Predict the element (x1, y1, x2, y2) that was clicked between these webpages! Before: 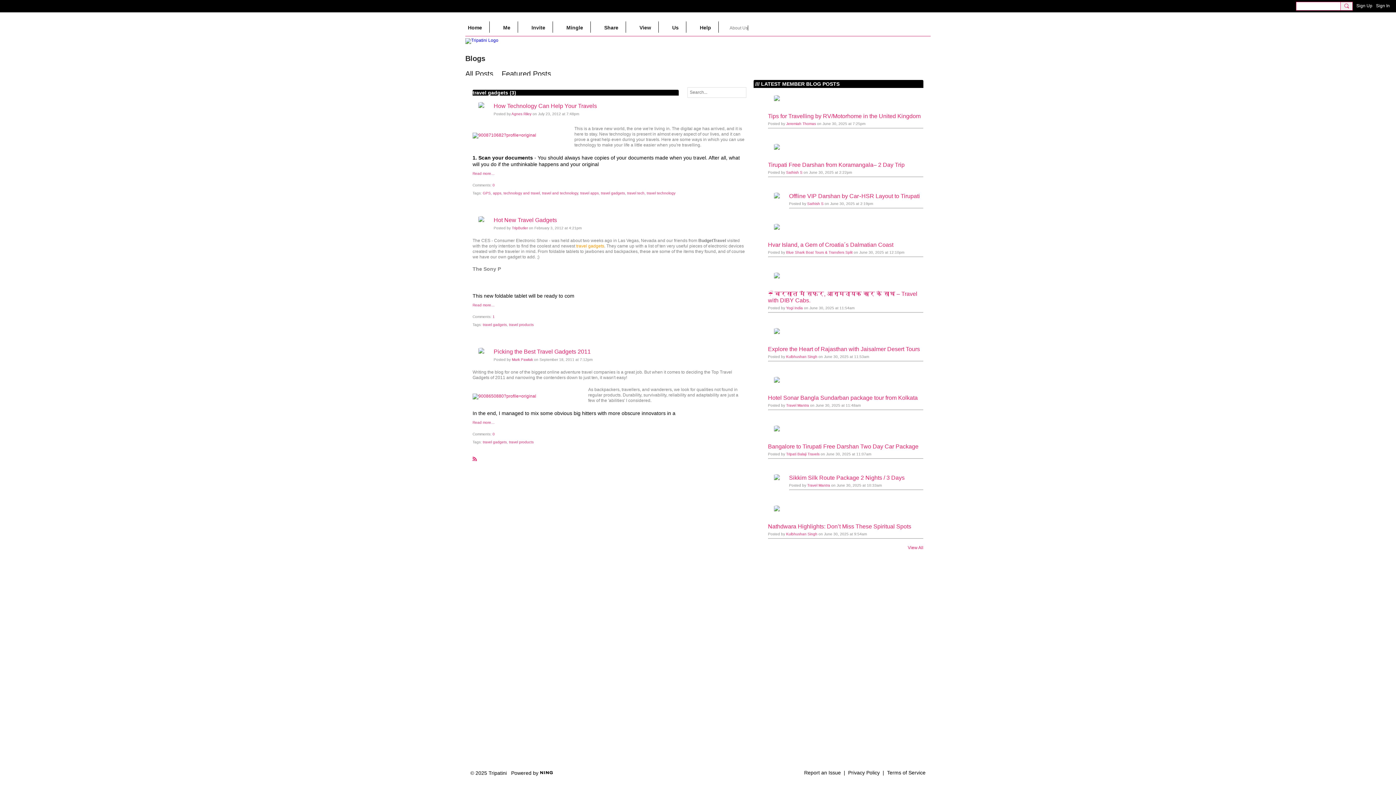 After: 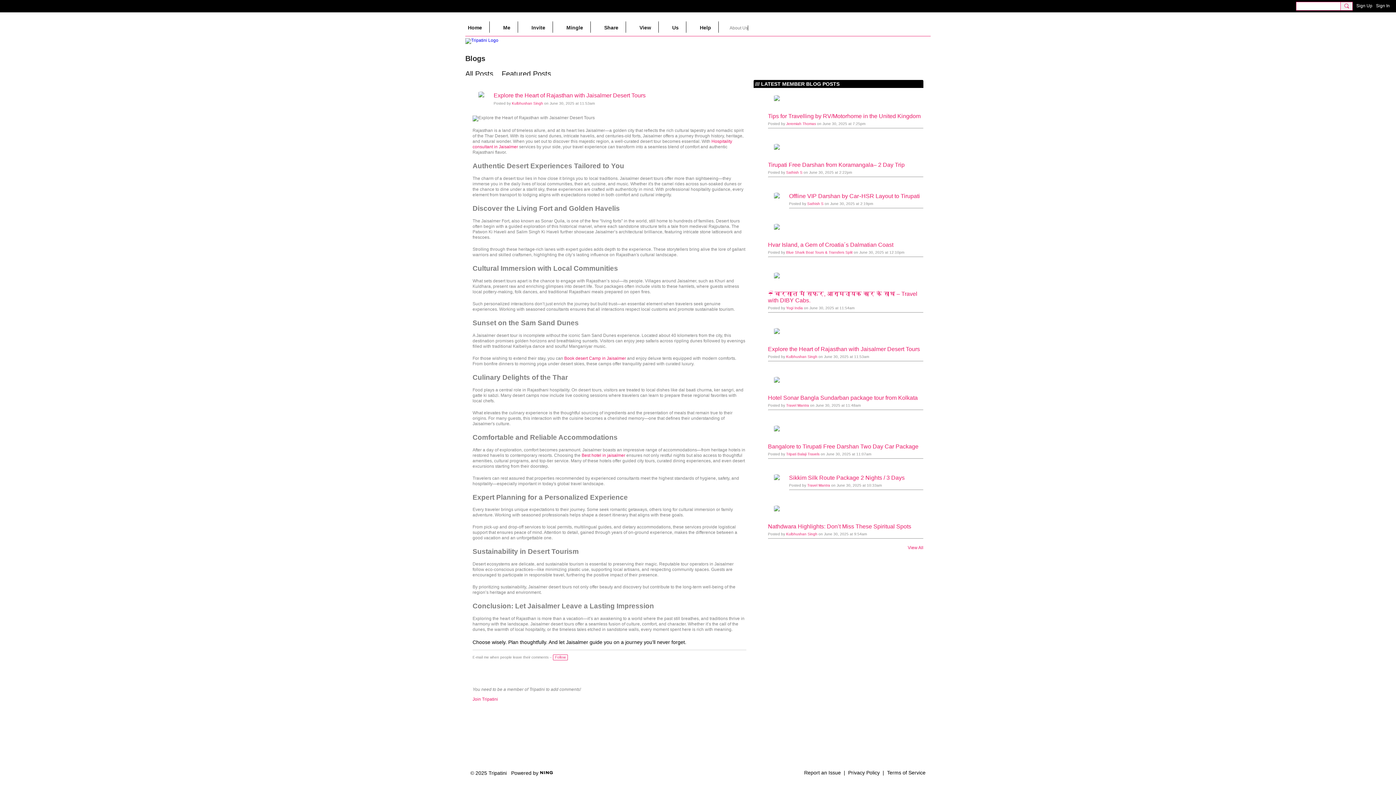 Action: bbox: (768, 346, 920, 352) label: Explore the Heart of Rajasthan with Jaisalmer Desert Tours